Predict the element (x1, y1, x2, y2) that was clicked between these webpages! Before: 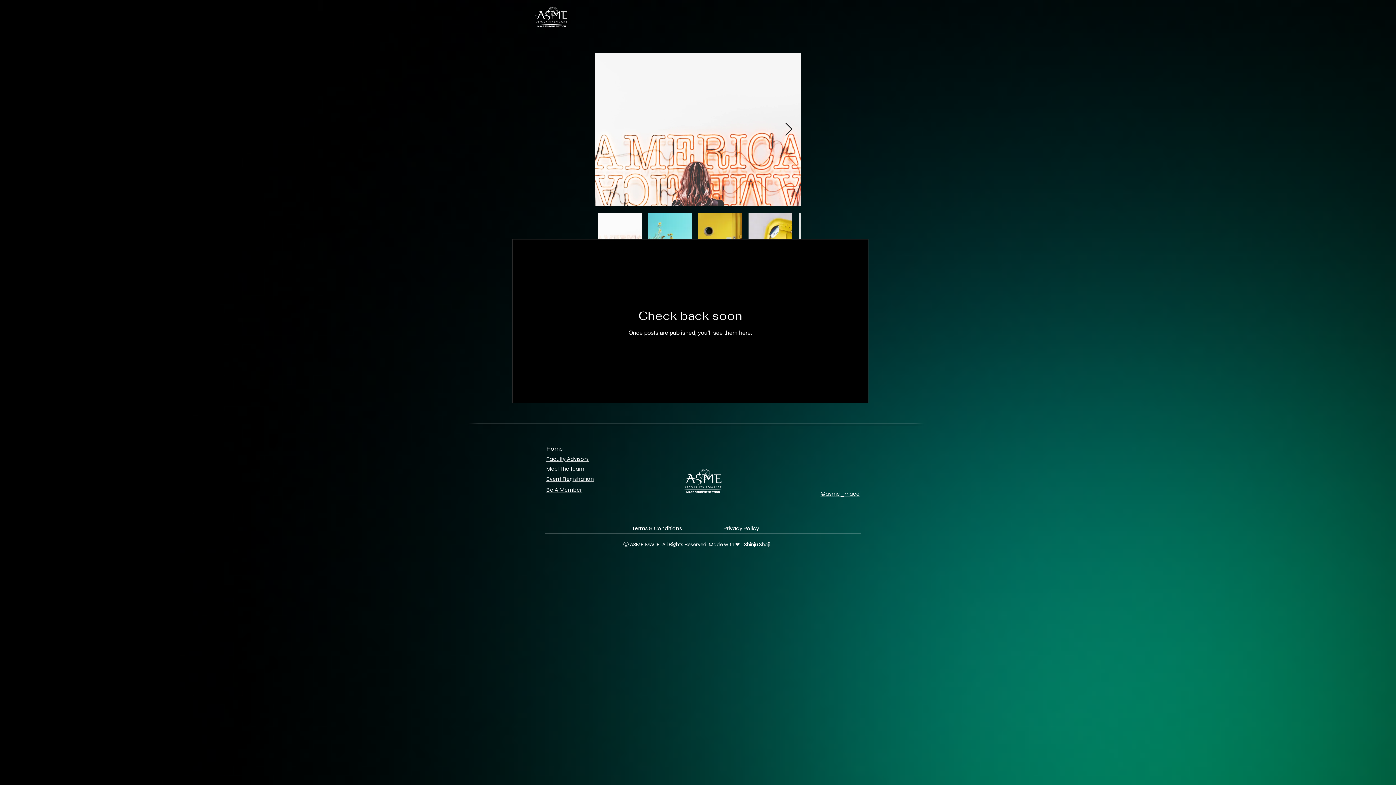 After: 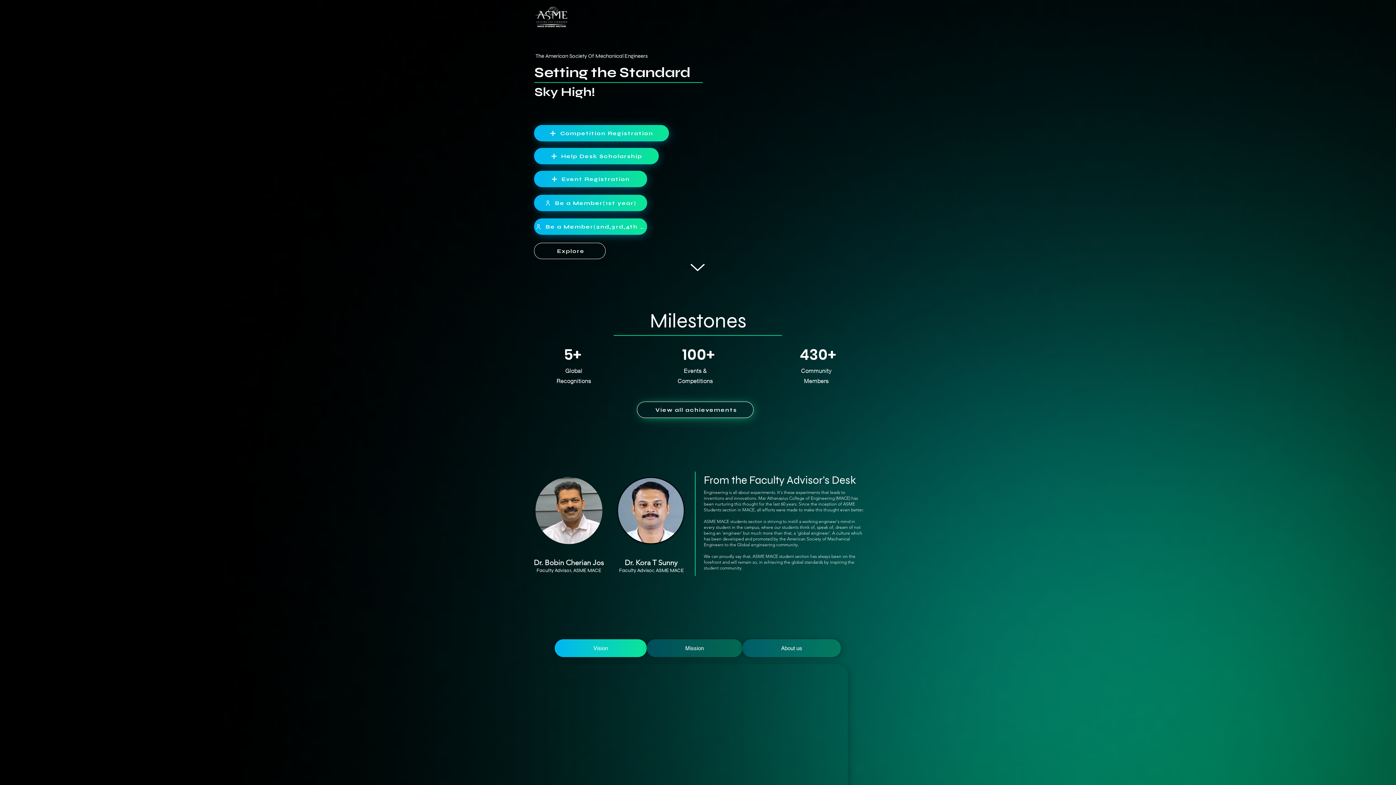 Action: bbox: (532, 5, 571, 30)